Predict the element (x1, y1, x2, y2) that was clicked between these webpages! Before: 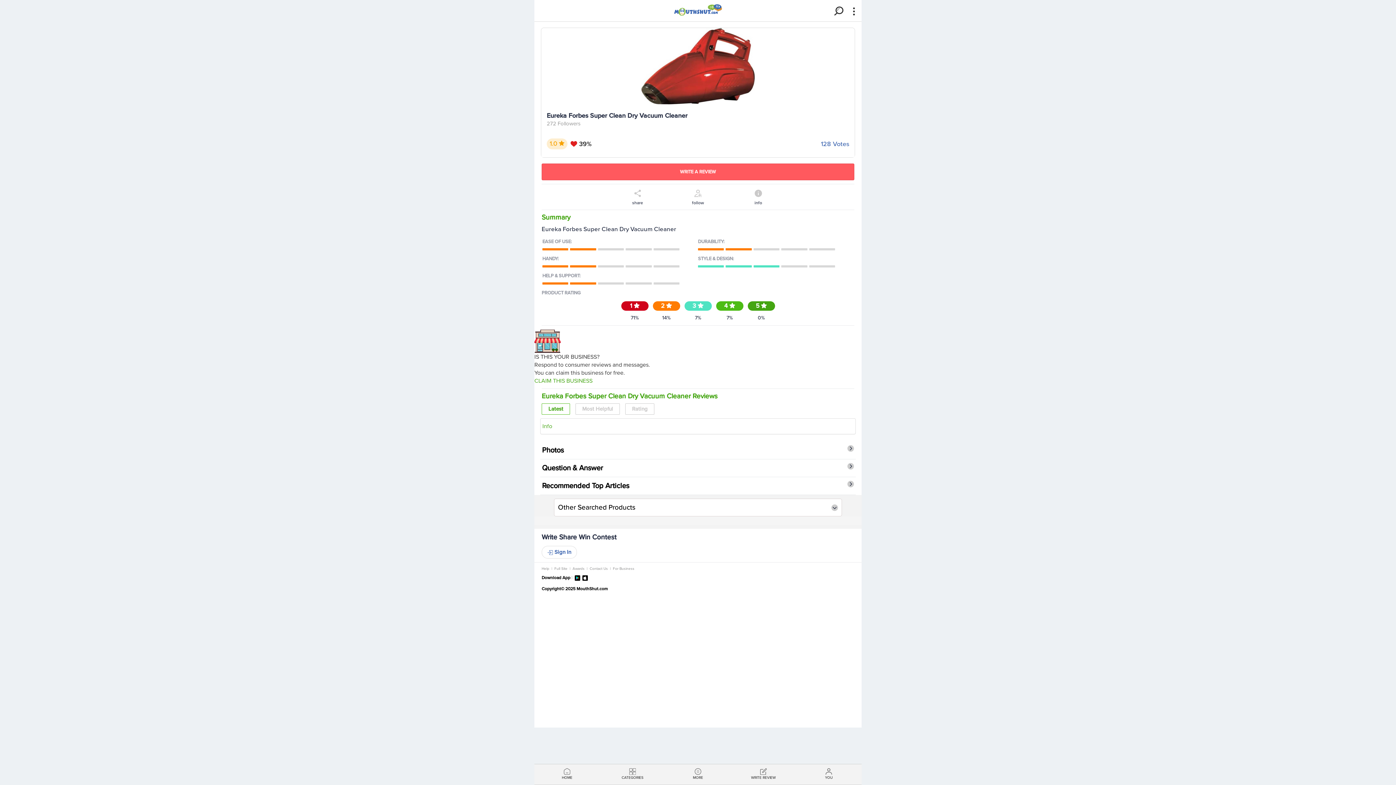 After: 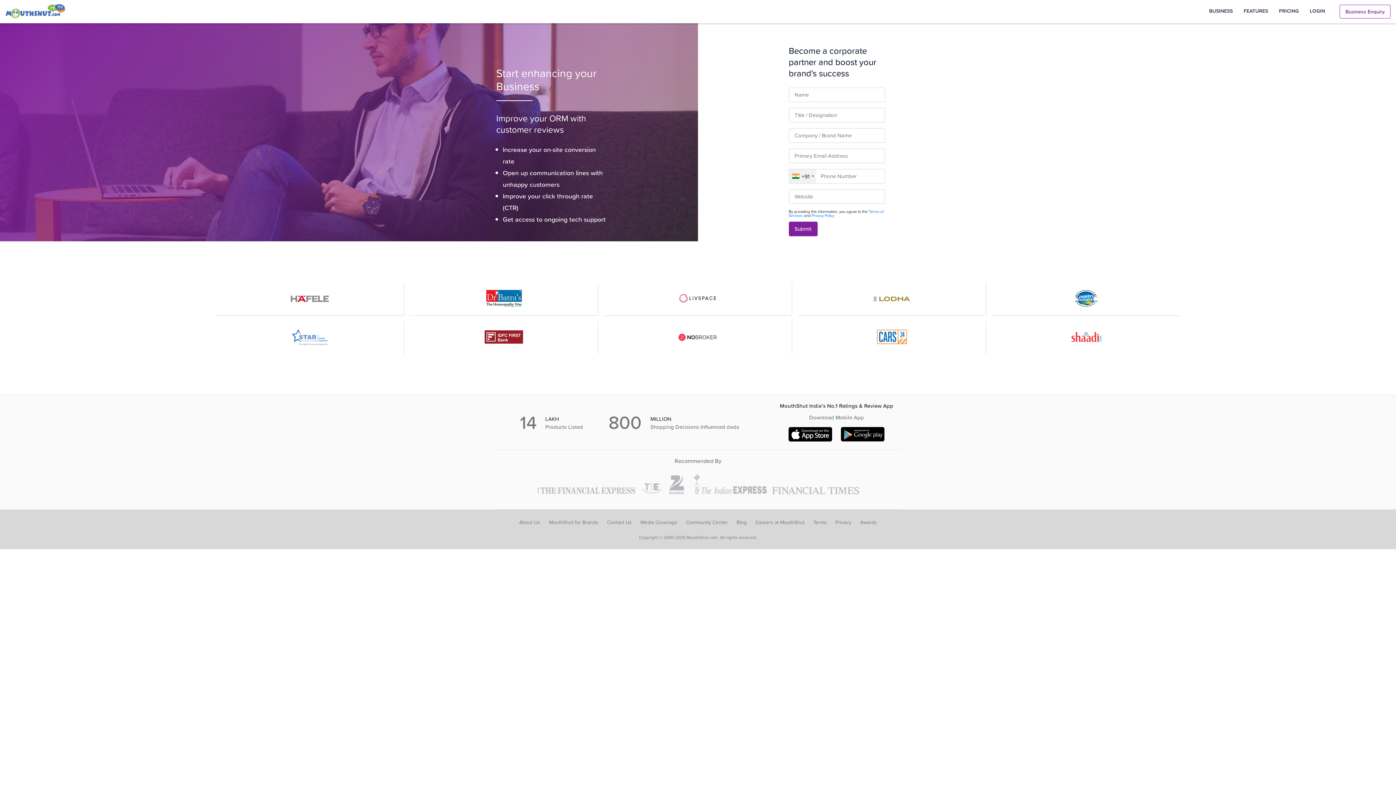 Action: bbox: (534, 377, 592, 384) label: CLAIM THIS BUSINESS